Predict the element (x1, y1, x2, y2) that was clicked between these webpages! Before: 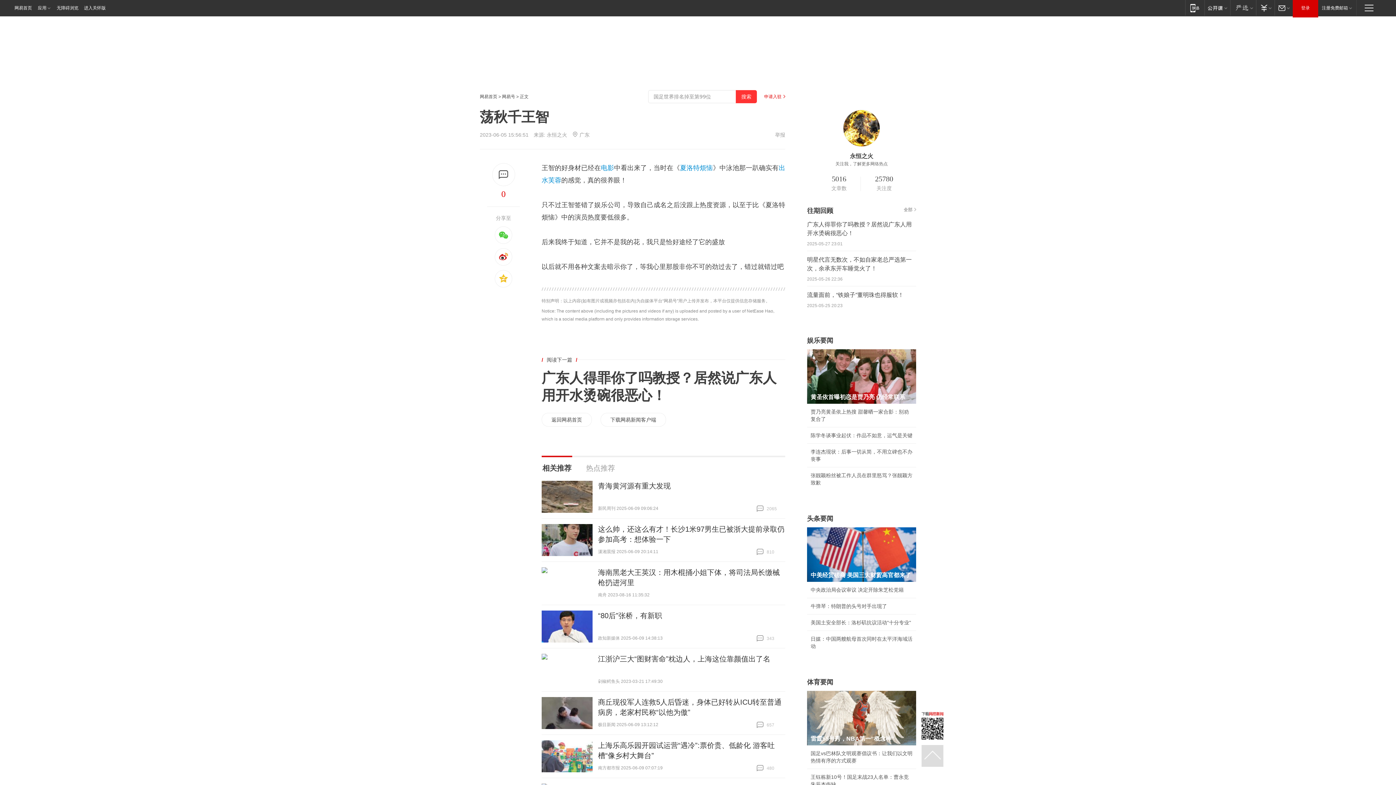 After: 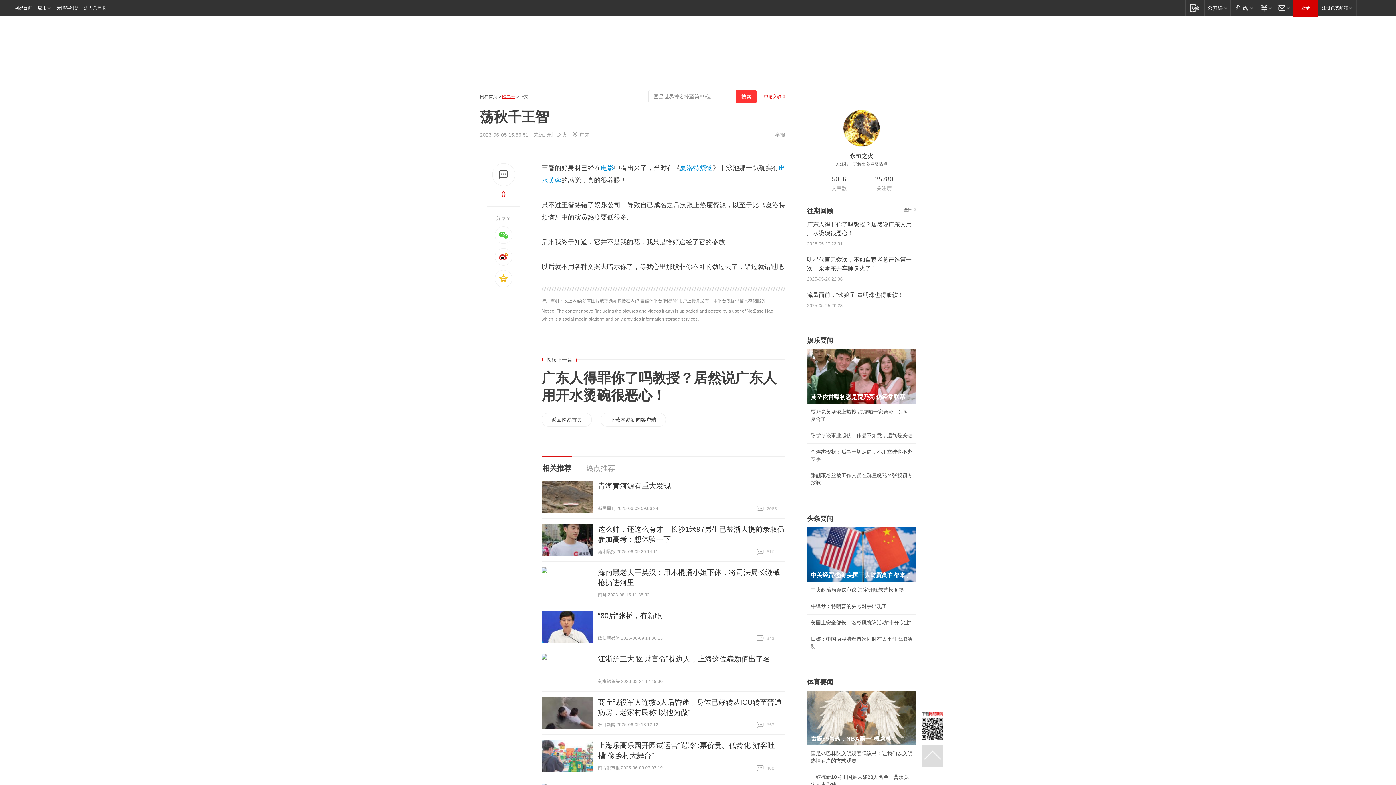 Action: label: 网易号 bbox: (502, 94, 515, 99)